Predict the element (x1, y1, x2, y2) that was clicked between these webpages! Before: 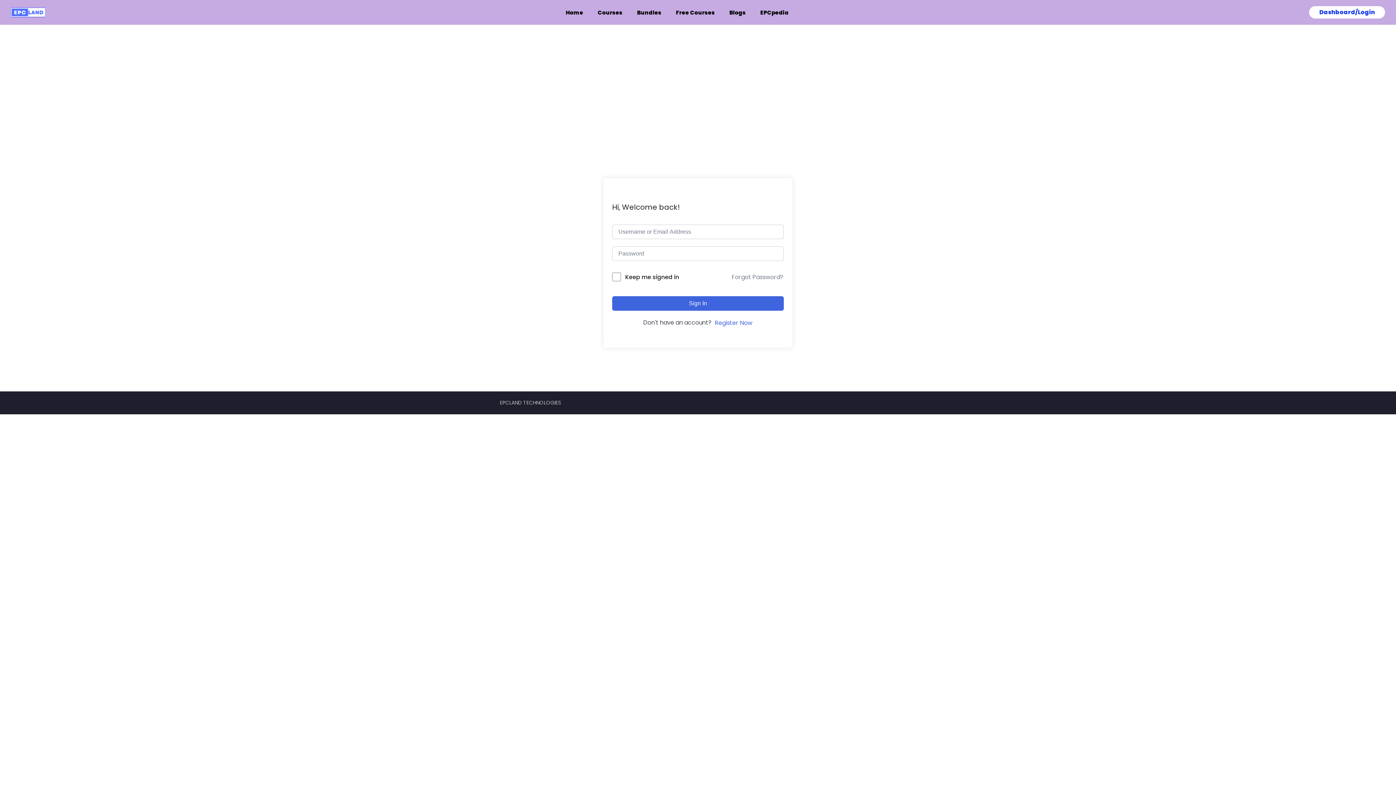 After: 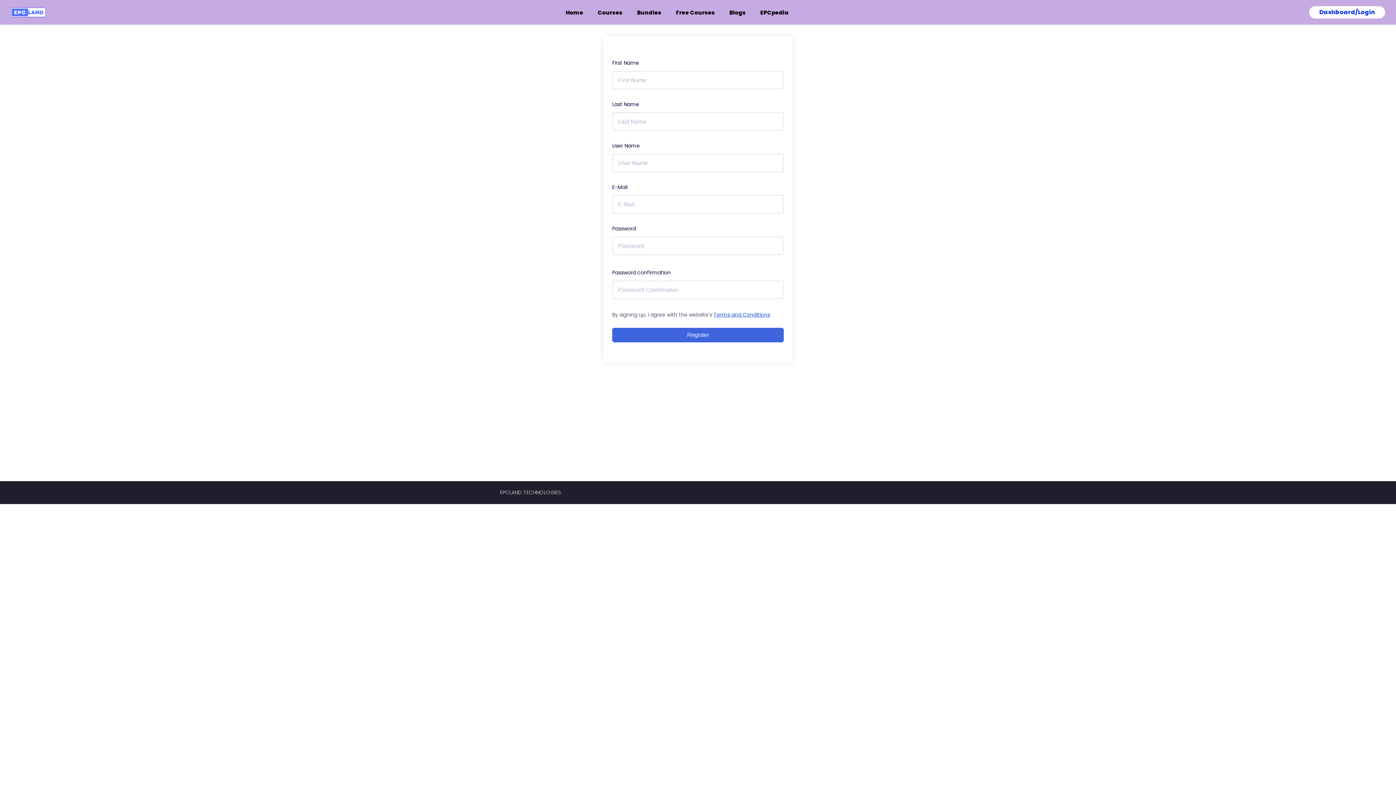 Action: bbox: (714, 318, 752, 327) label: Register Now